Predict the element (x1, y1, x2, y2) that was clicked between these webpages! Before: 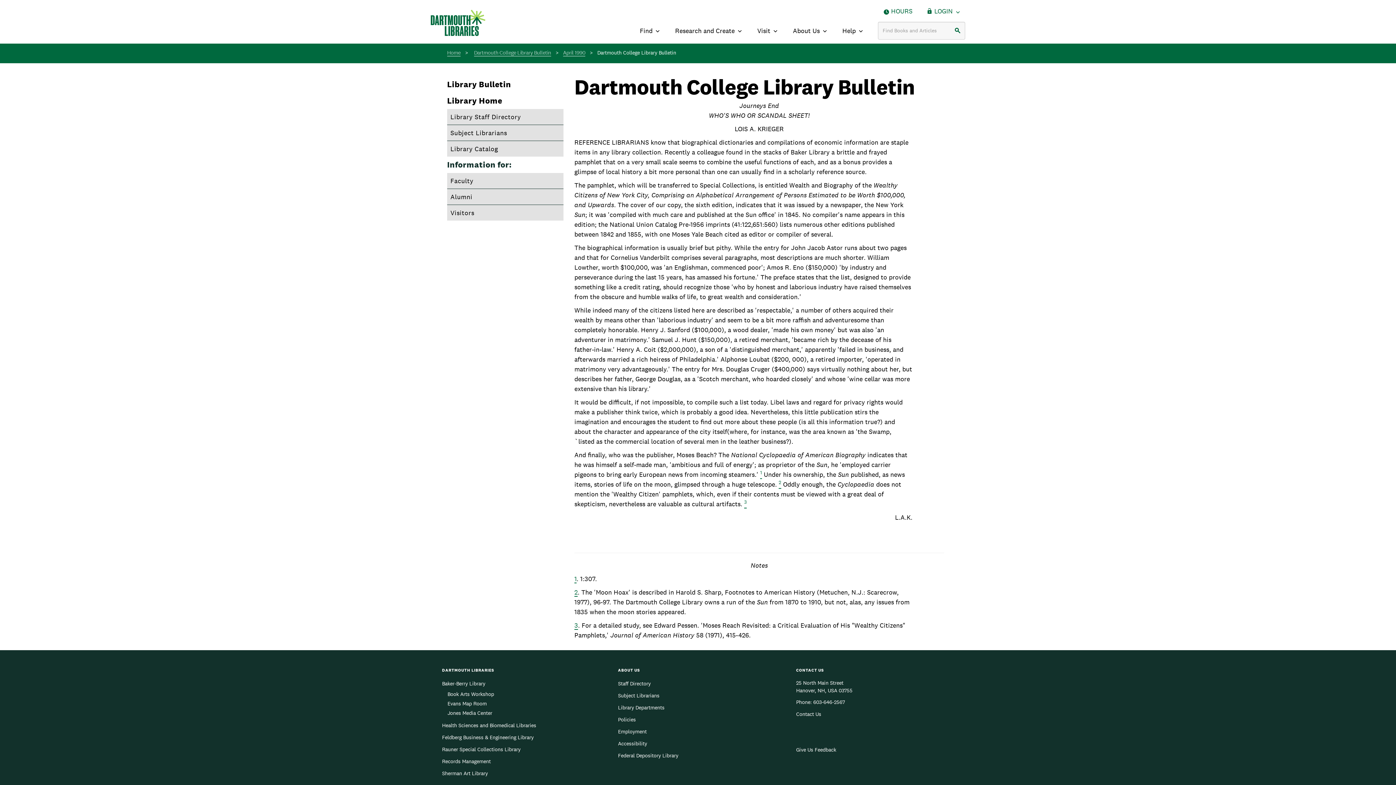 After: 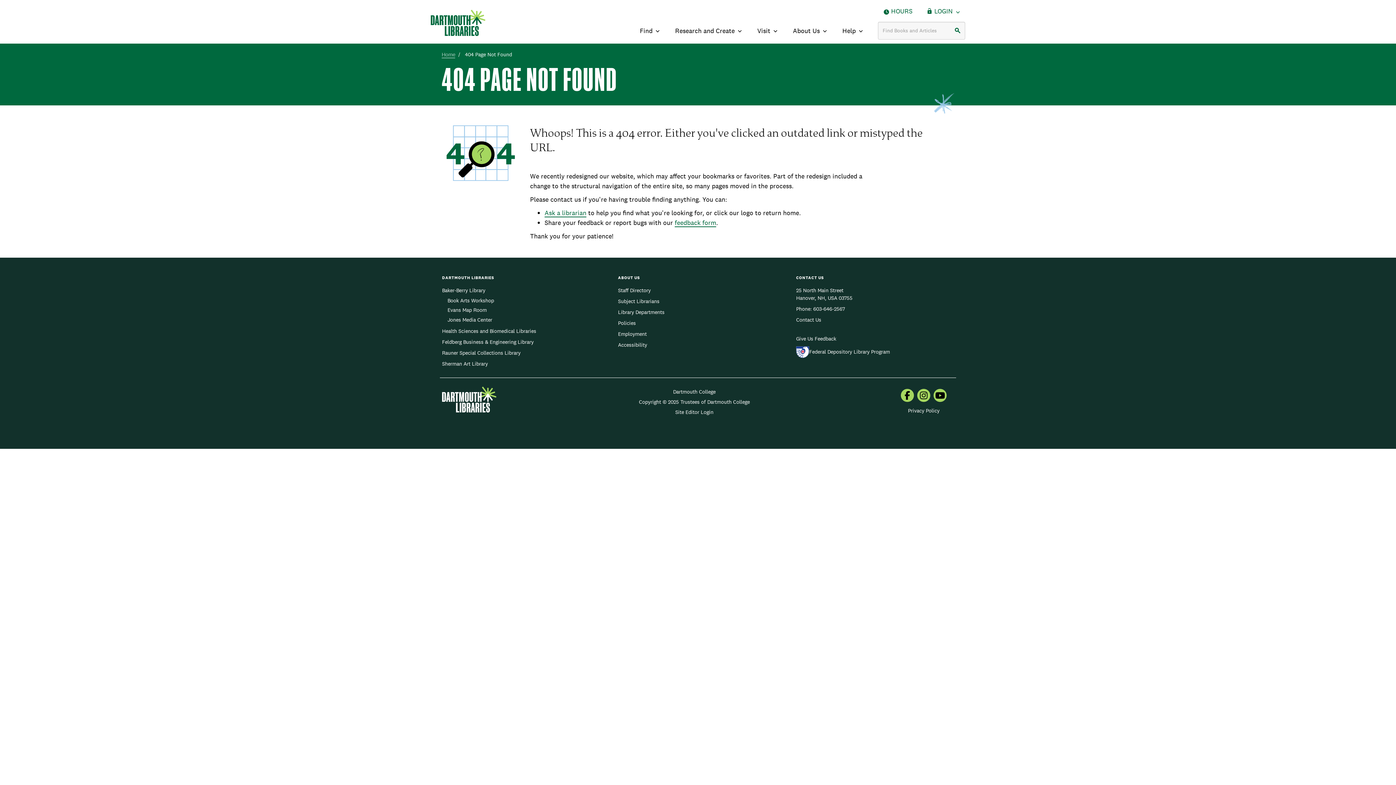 Action: label: Alumni bbox: (447, 188, 563, 204)